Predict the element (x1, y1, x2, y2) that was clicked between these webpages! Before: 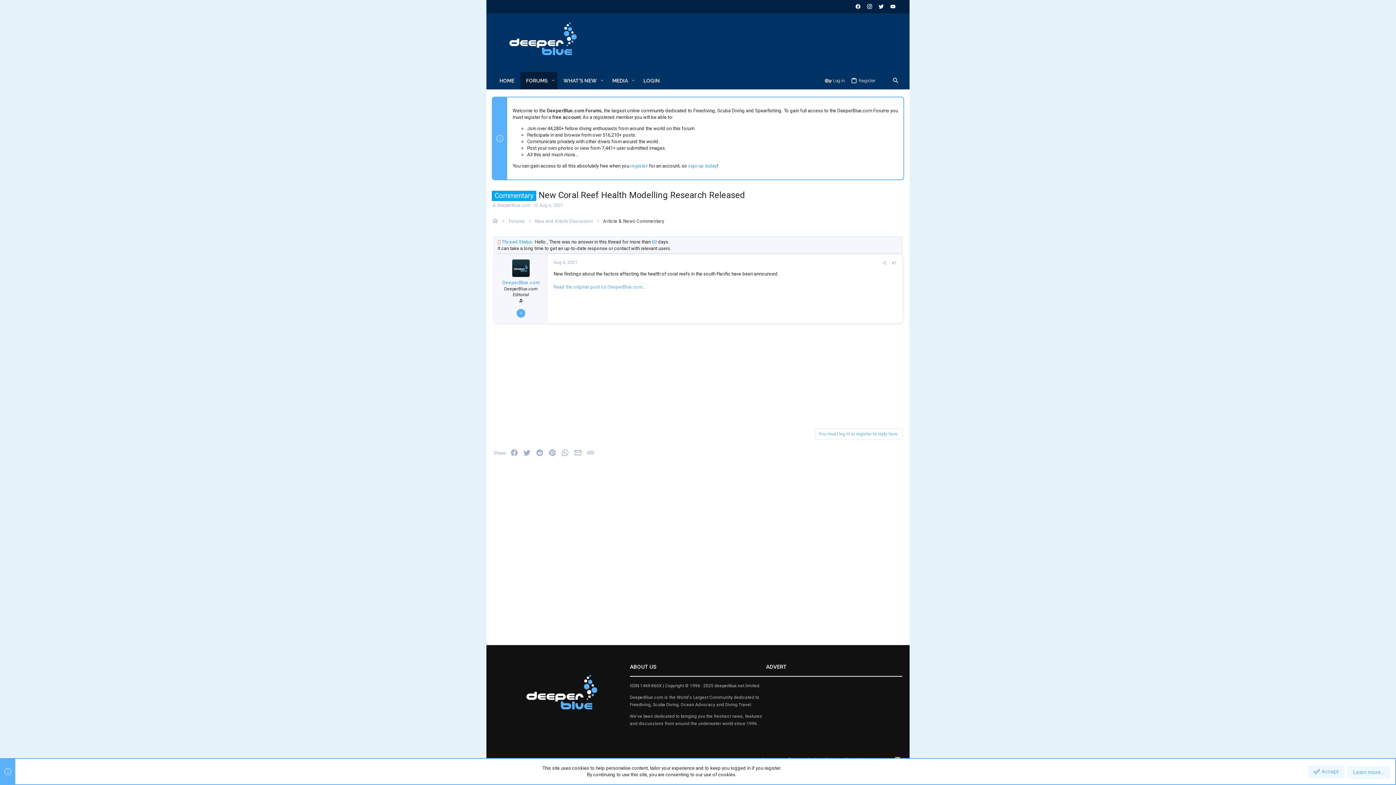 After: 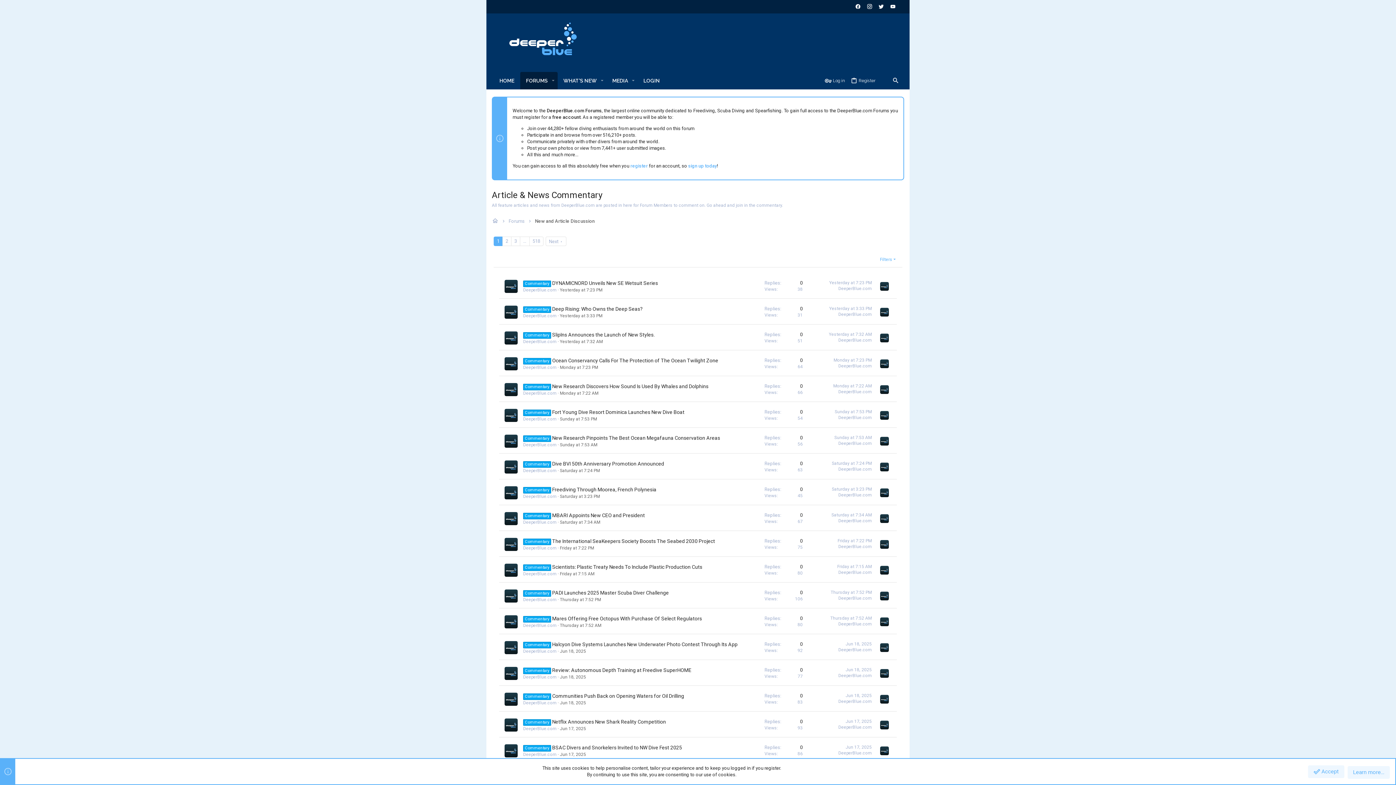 Action: label: Article & News Commentary bbox: (603, 218, 664, 224)